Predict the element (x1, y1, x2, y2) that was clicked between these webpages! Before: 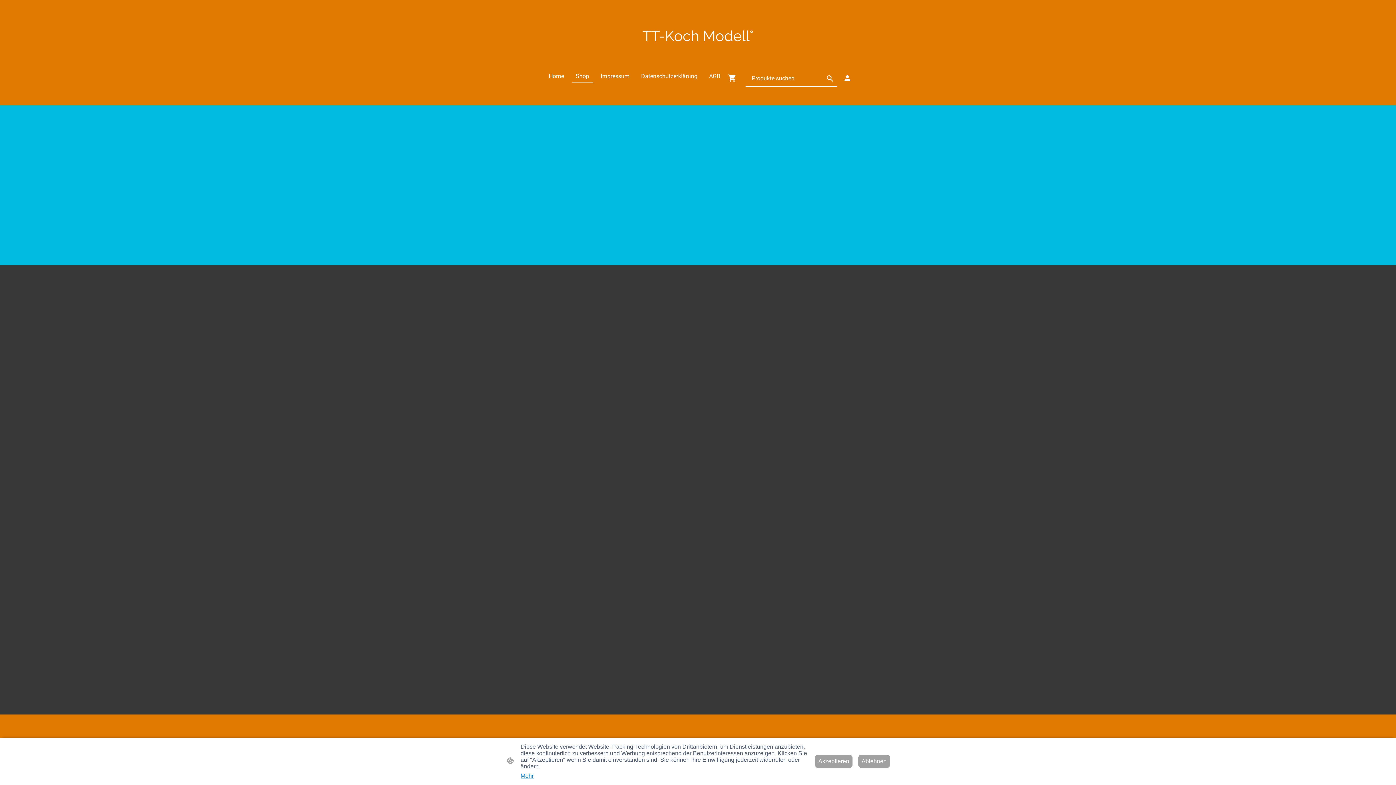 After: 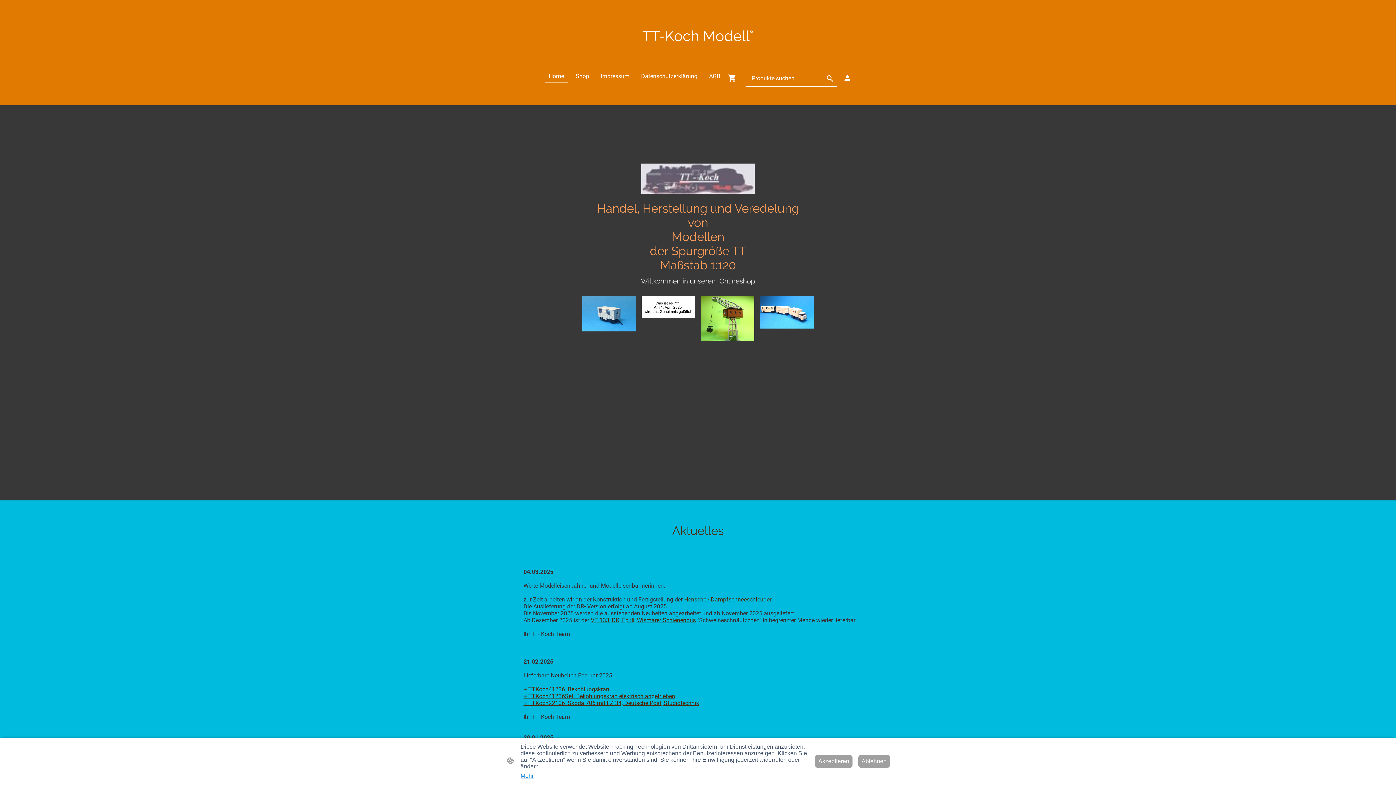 Action: bbox: (587, 48, 808, 54) label: TT-Koch Modell°